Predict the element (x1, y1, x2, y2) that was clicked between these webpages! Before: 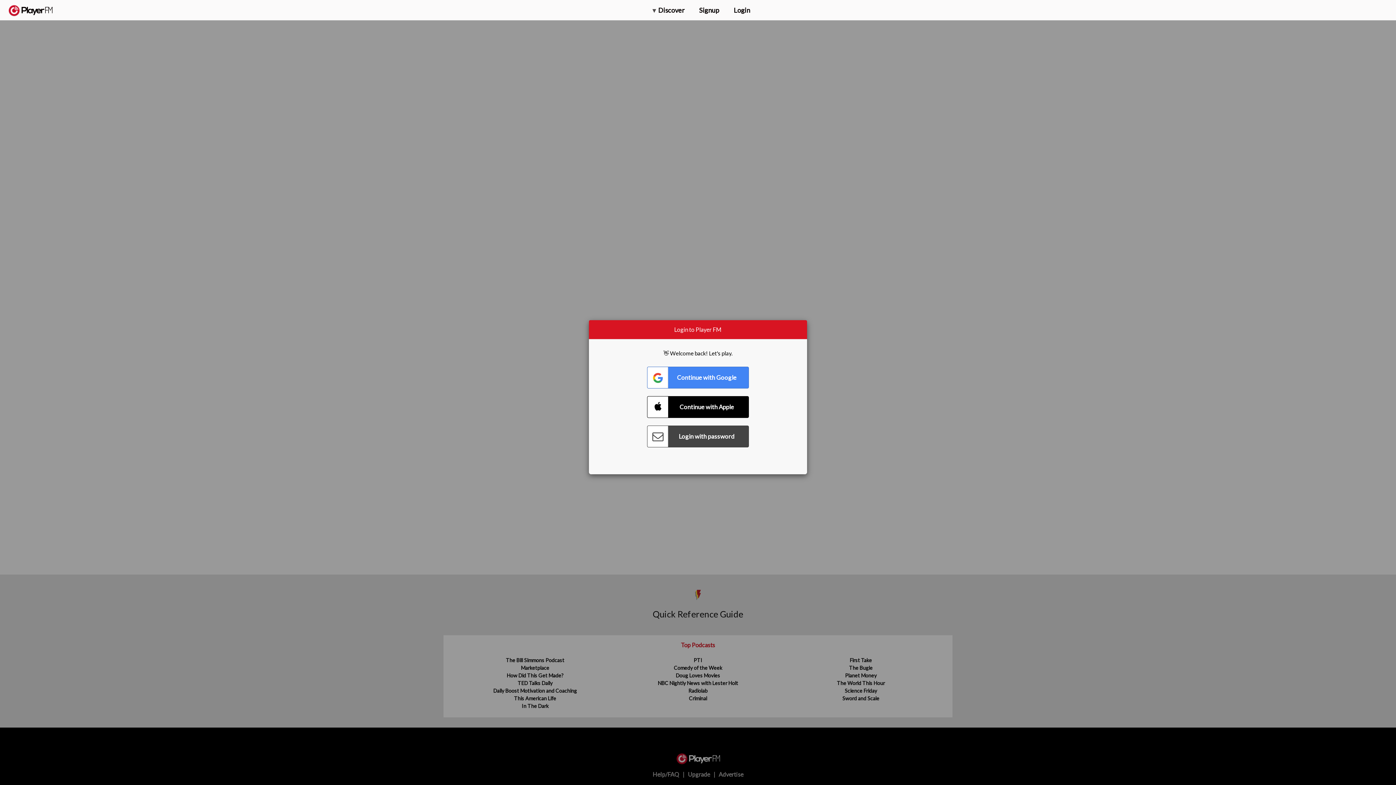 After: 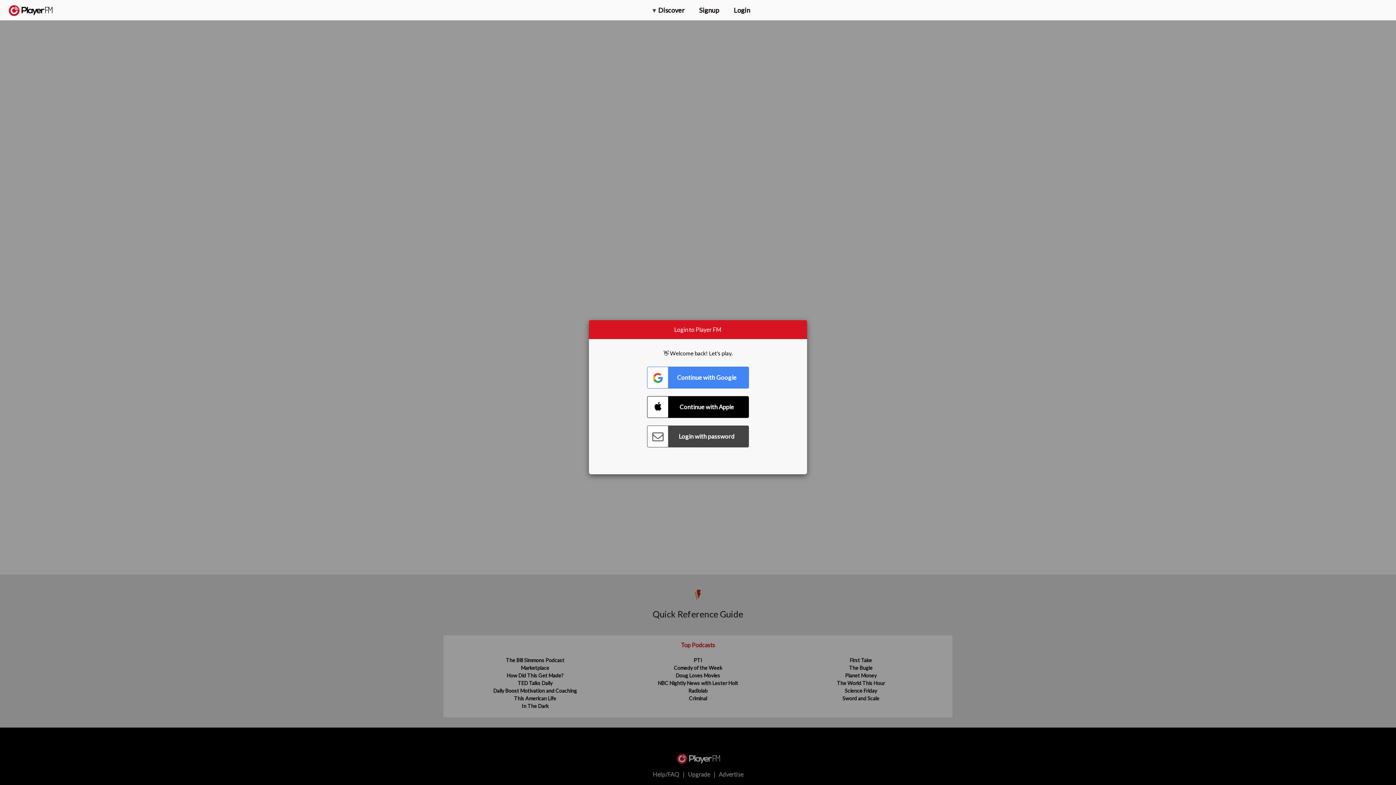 Action: label: Menu launcher bbox: (1375, 5, 1382, 13)